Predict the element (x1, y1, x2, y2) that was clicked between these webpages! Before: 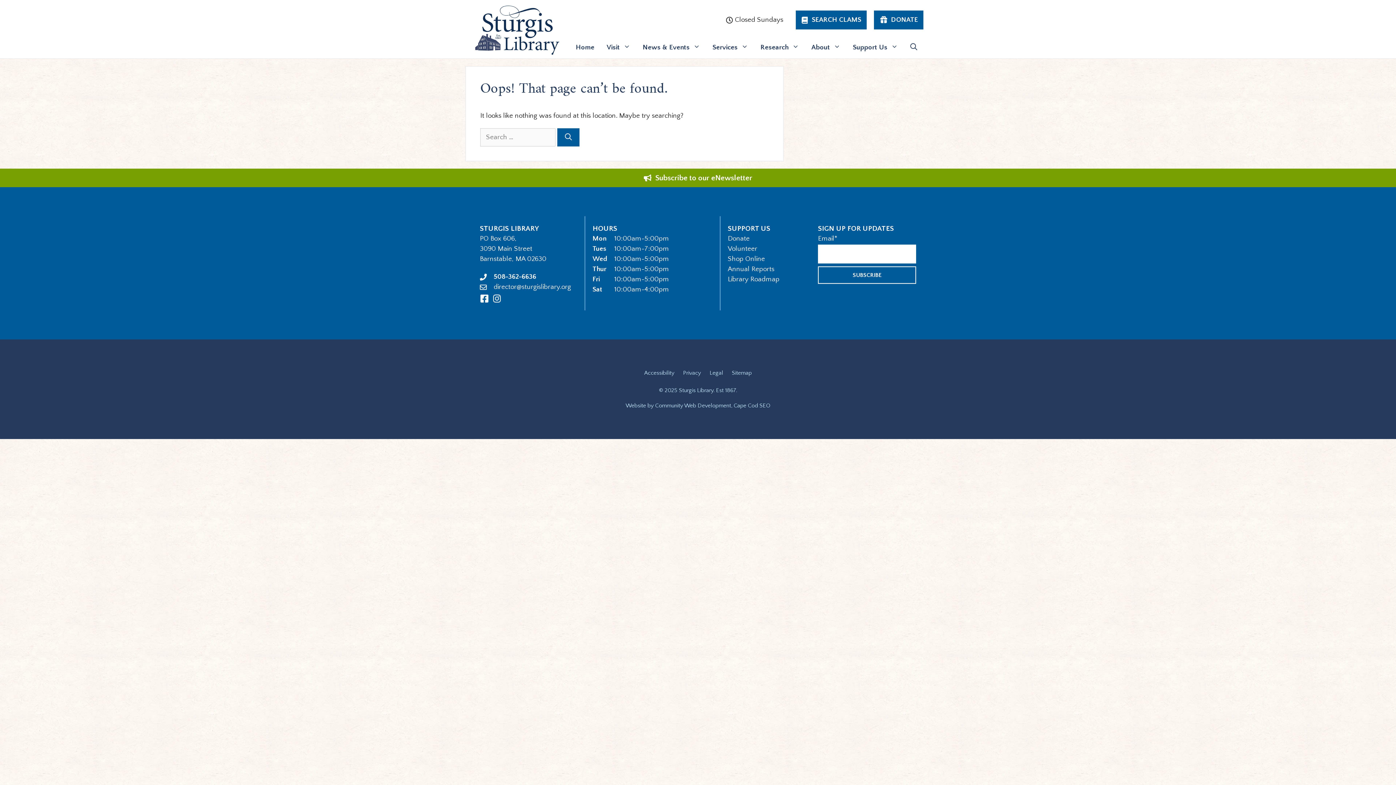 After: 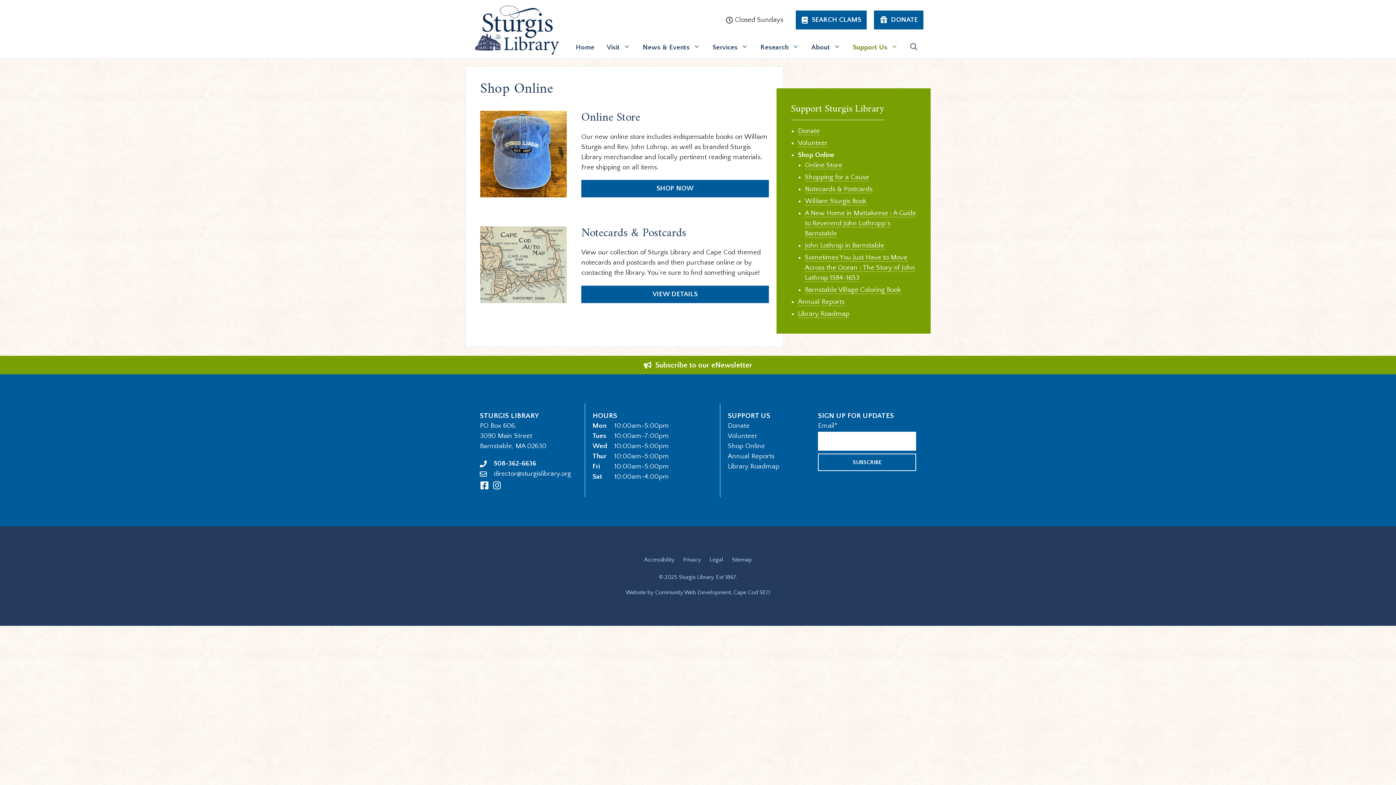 Action: label: Shop Online bbox: (728, 255, 765, 263)